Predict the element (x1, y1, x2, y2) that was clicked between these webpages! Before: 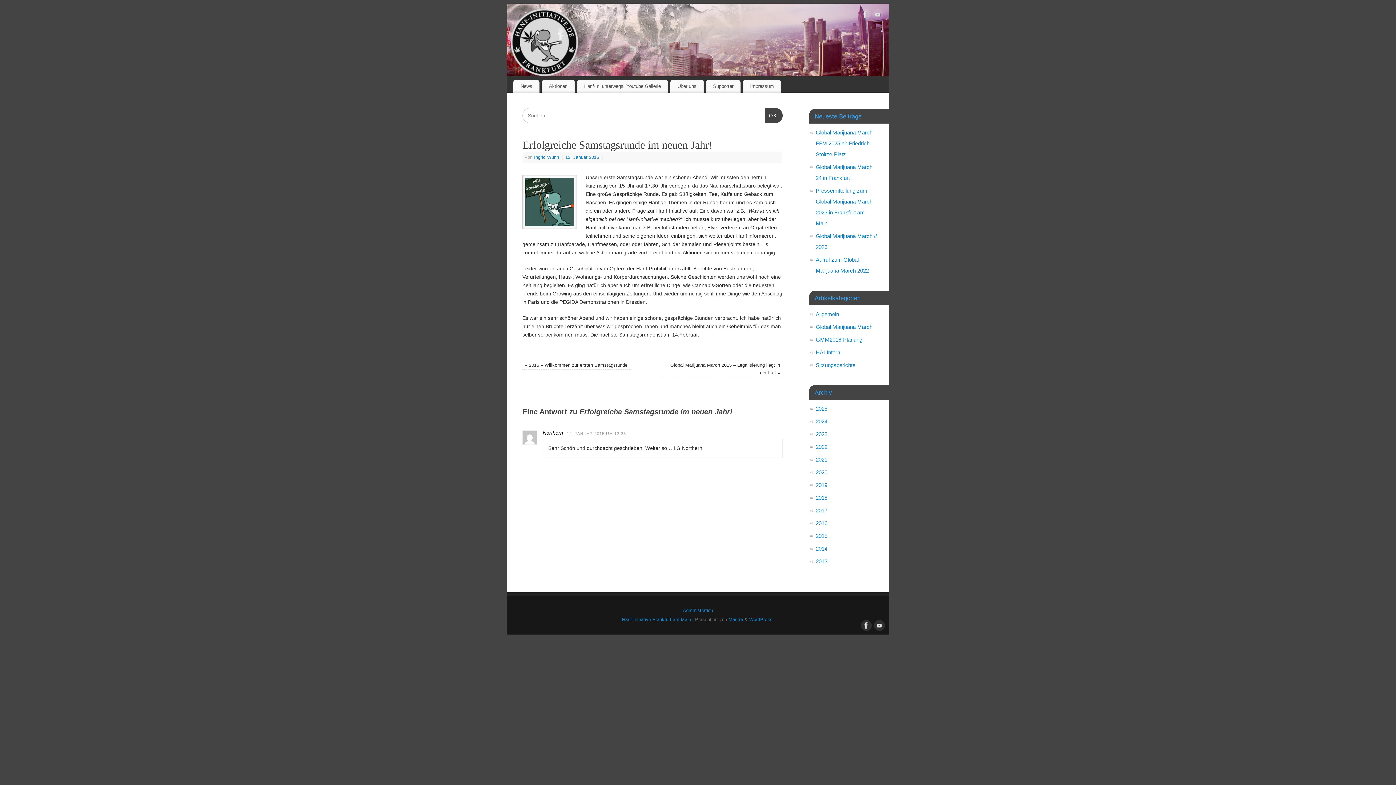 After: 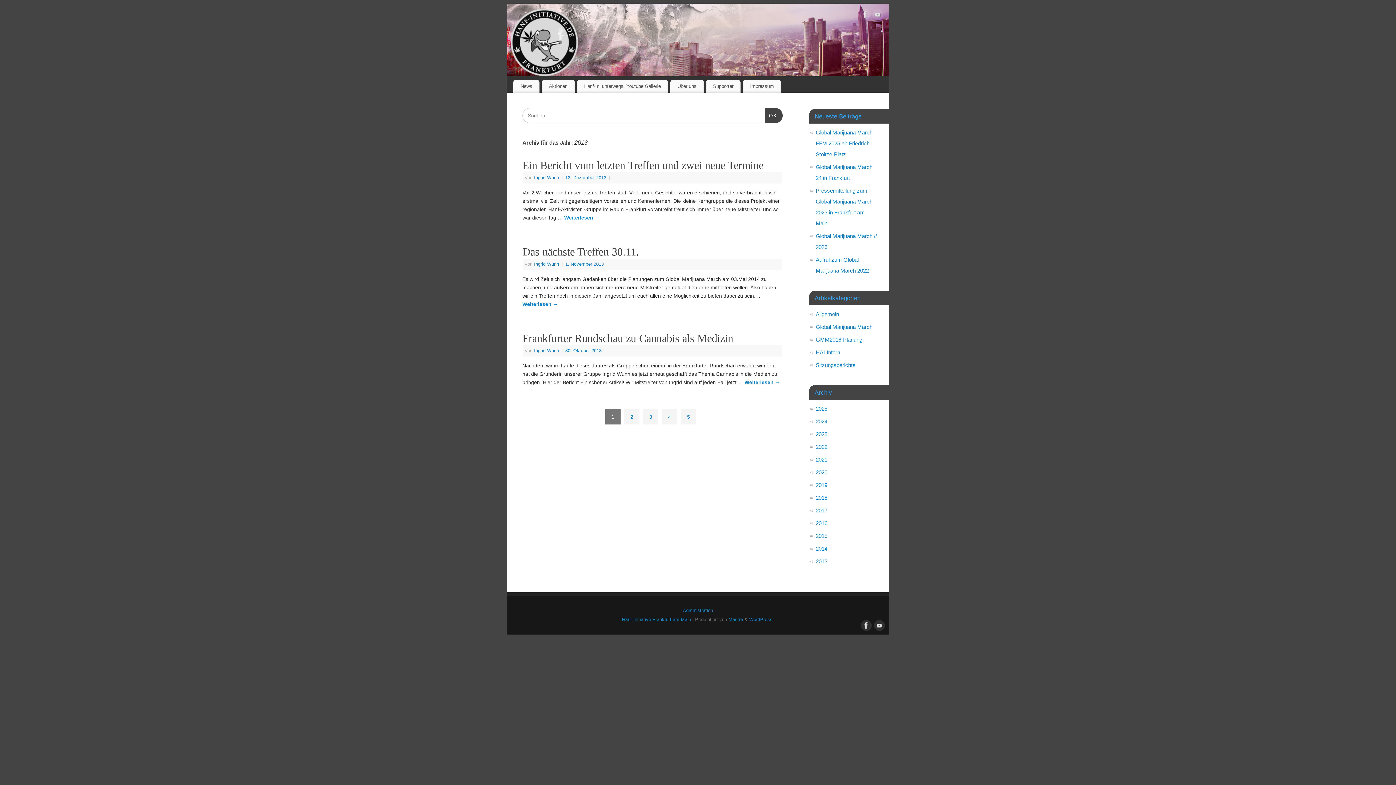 Action: bbox: (816, 558, 827, 564) label: 2013